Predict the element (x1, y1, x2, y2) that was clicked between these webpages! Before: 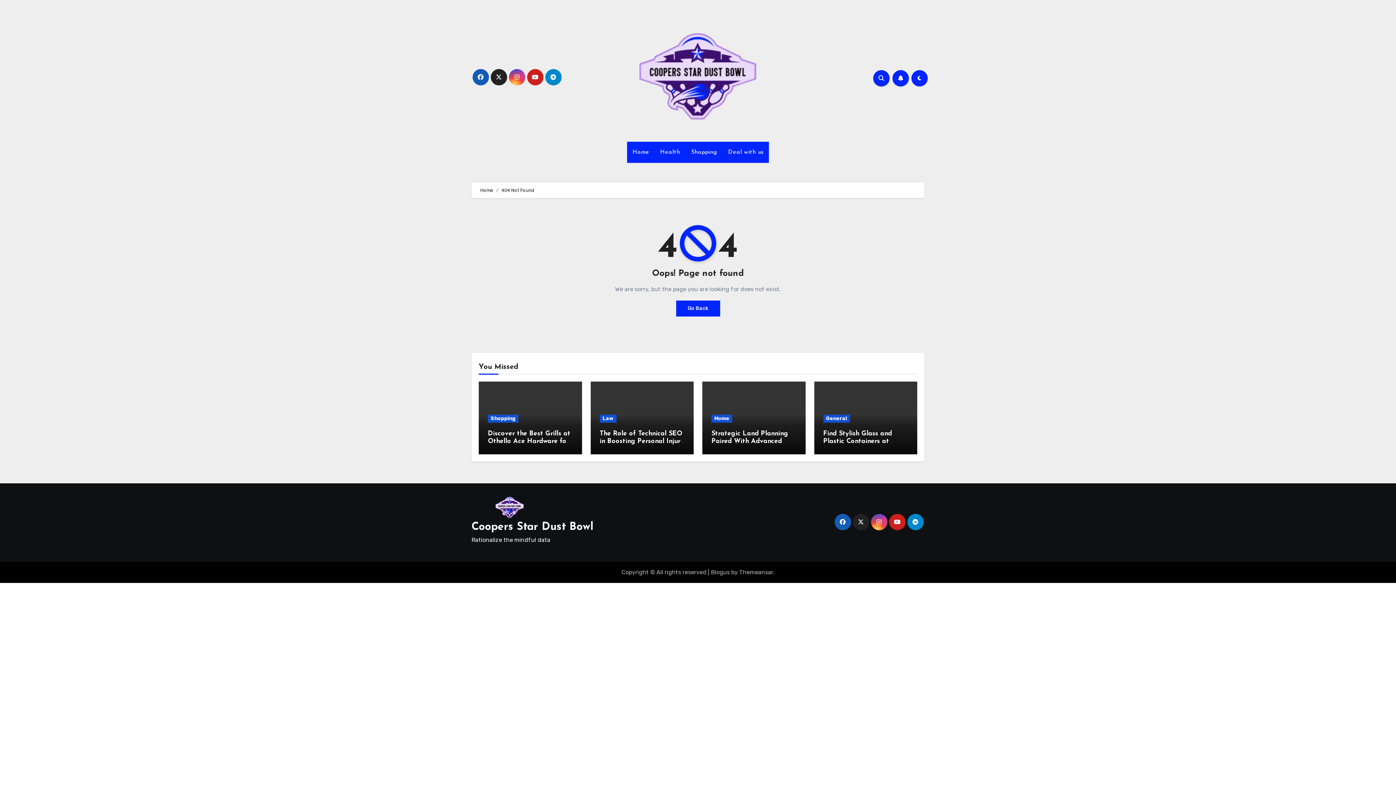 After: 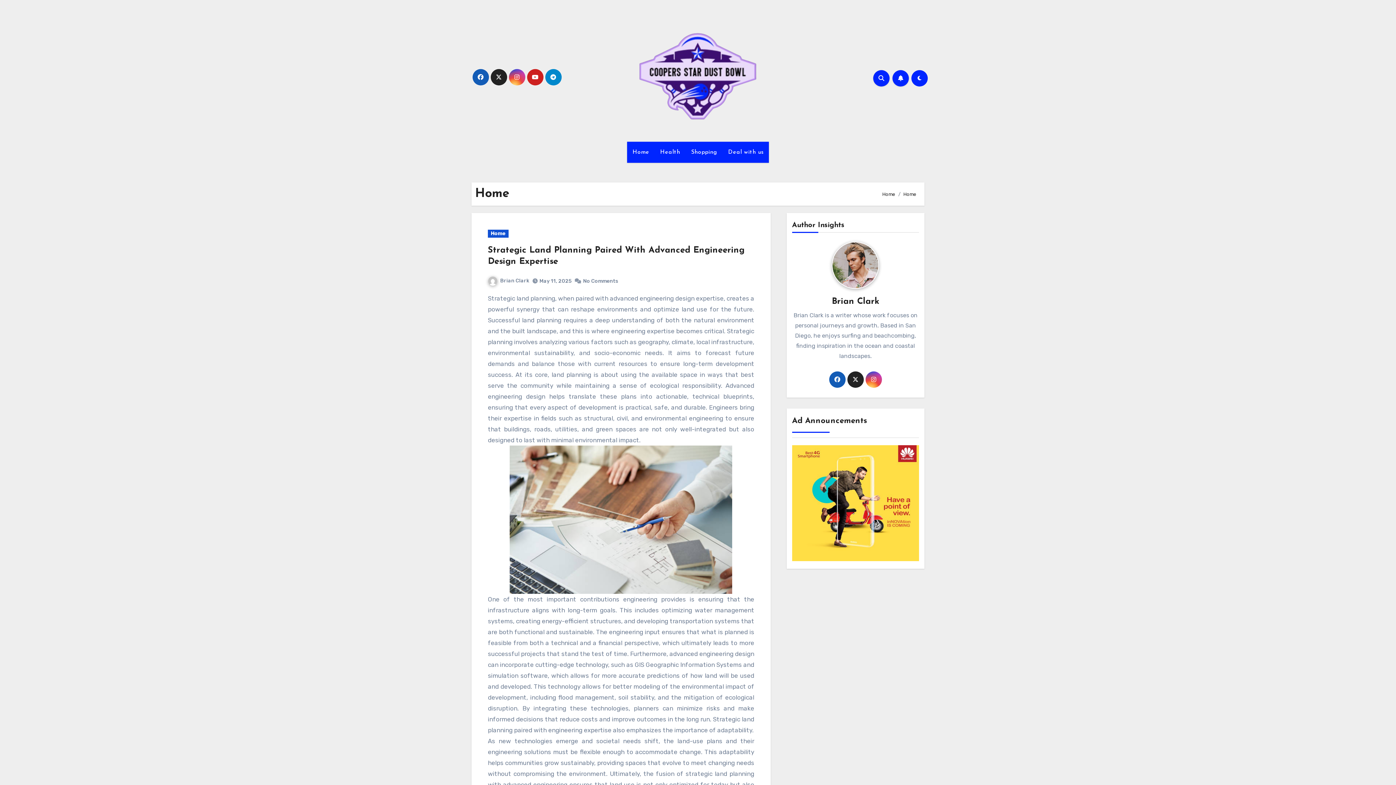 Action: label: Home bbox: (711, 414, 732, 422)